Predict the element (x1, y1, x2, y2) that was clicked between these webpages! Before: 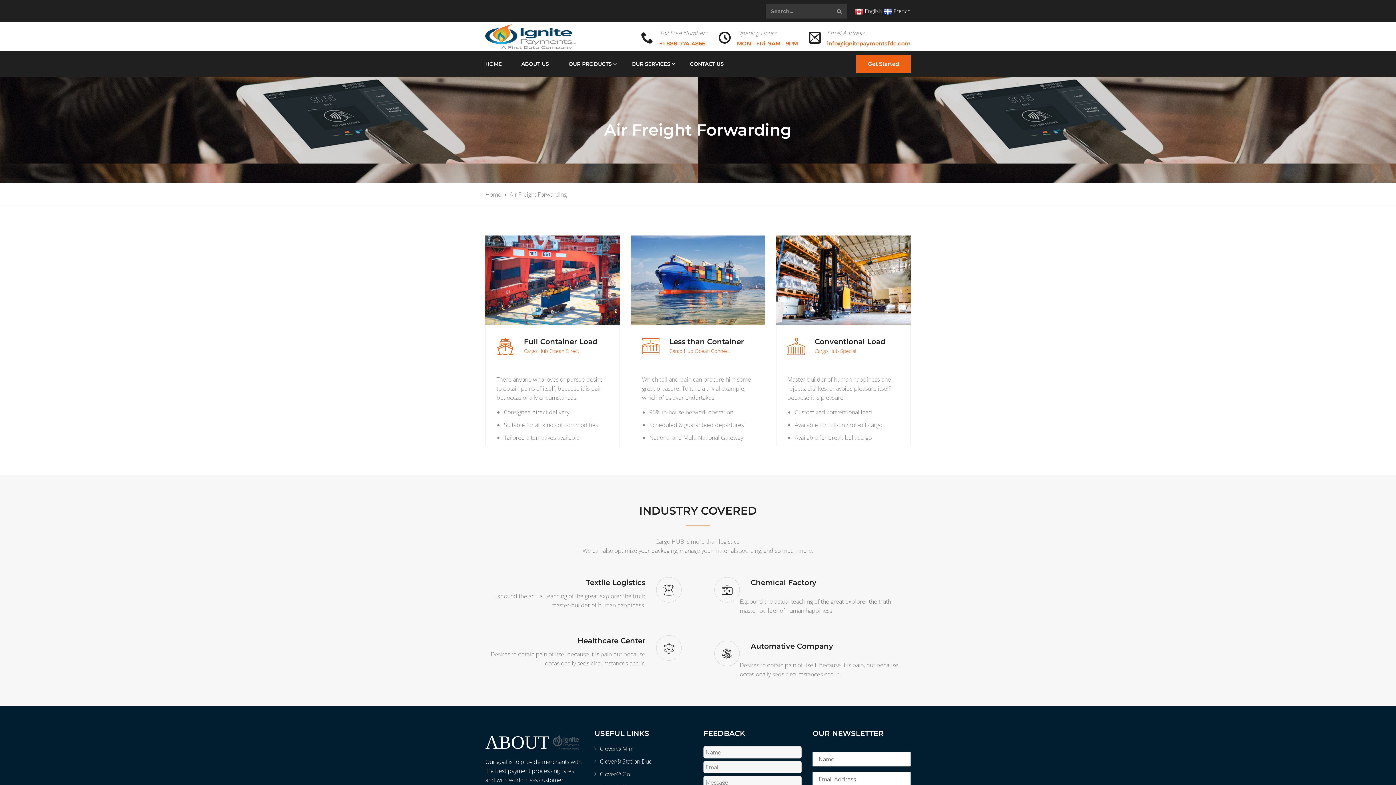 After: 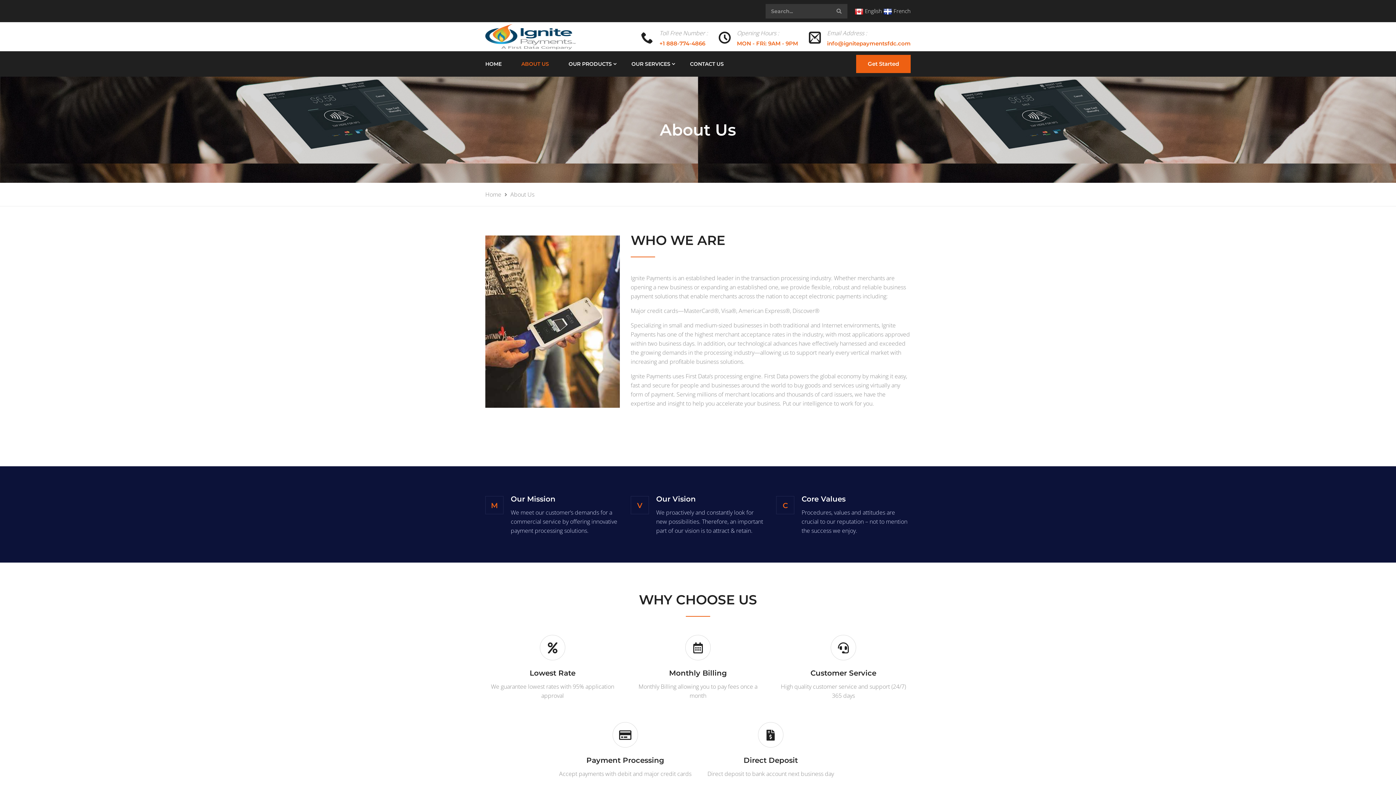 Action: label: ABOUT US bbox: (521, 56, 549, 71)